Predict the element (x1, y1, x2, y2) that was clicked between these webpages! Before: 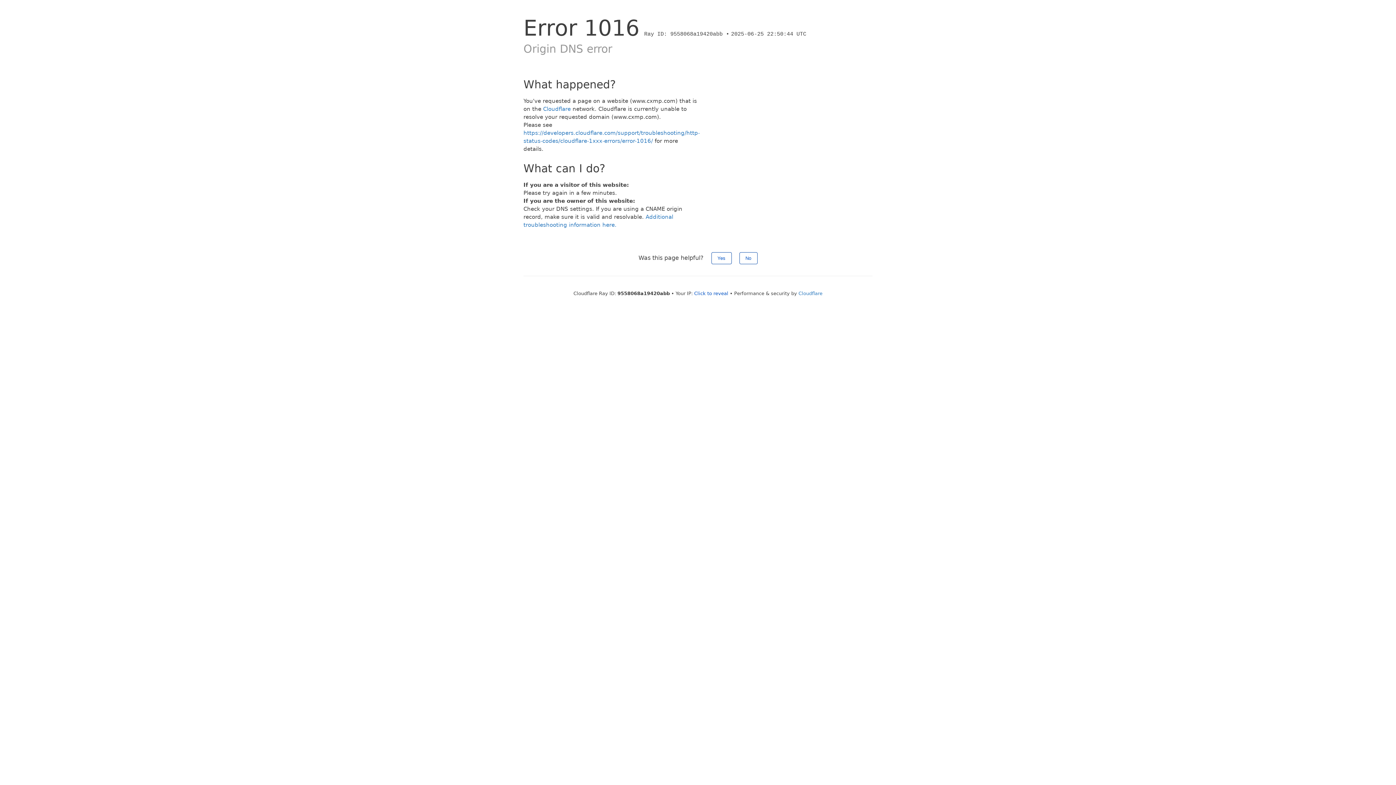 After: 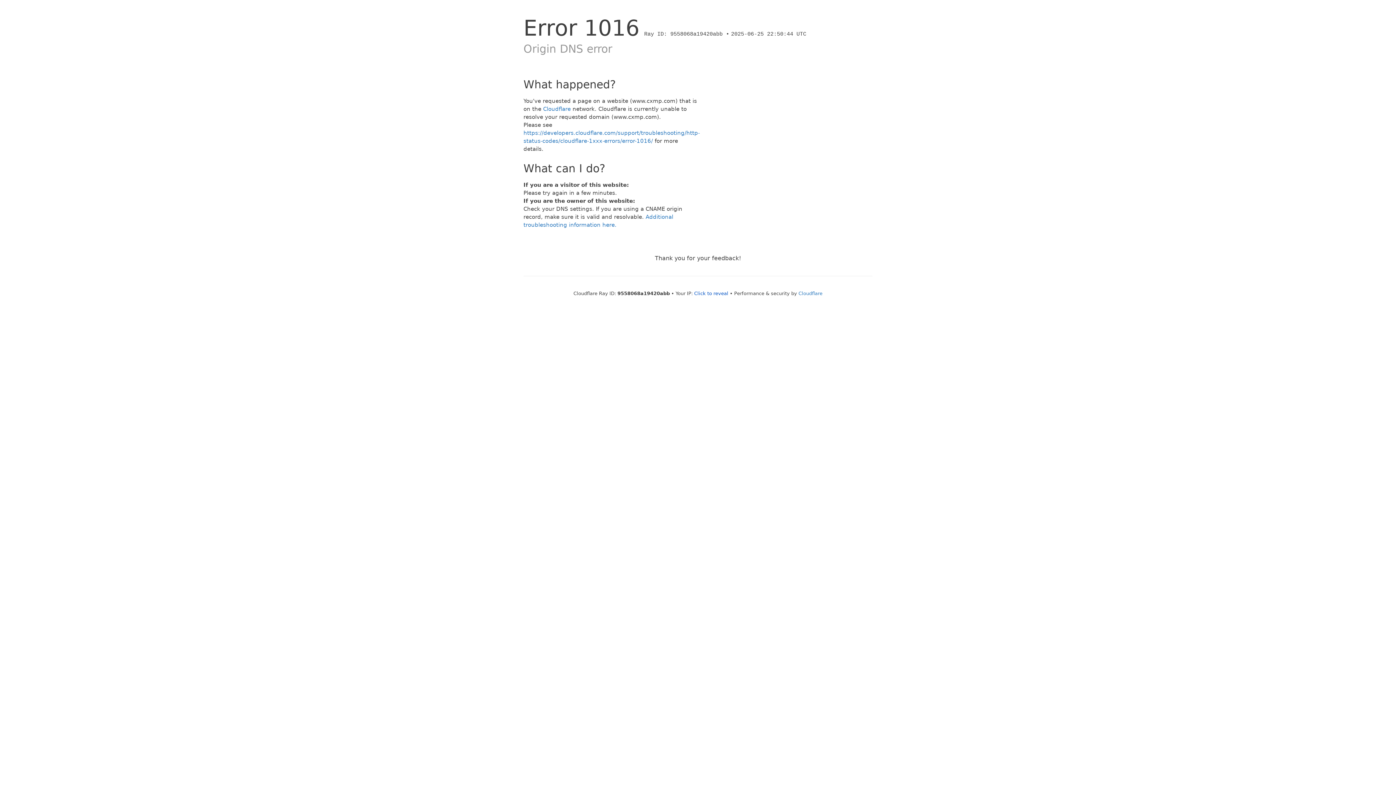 Action: label: Yes bbox: (711, 252, 731, 264)